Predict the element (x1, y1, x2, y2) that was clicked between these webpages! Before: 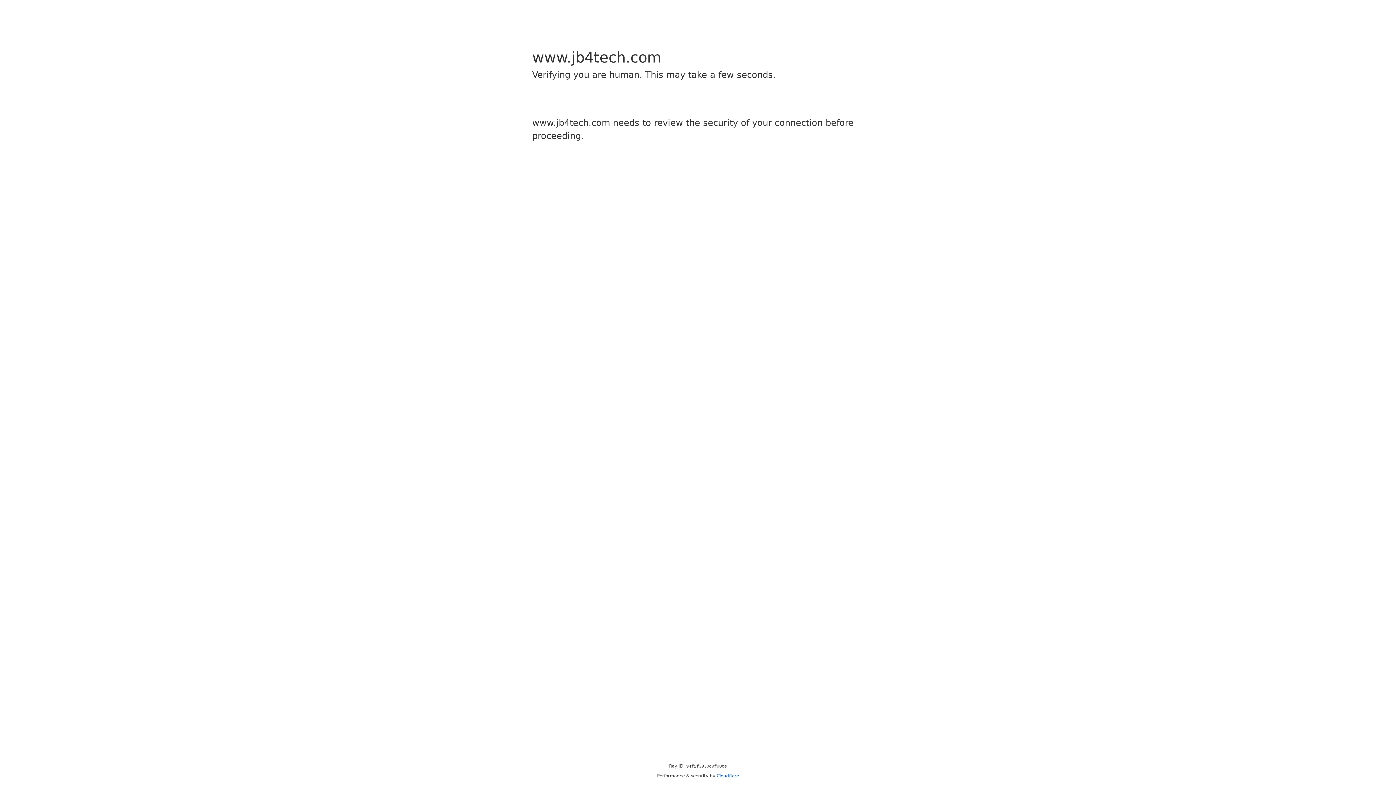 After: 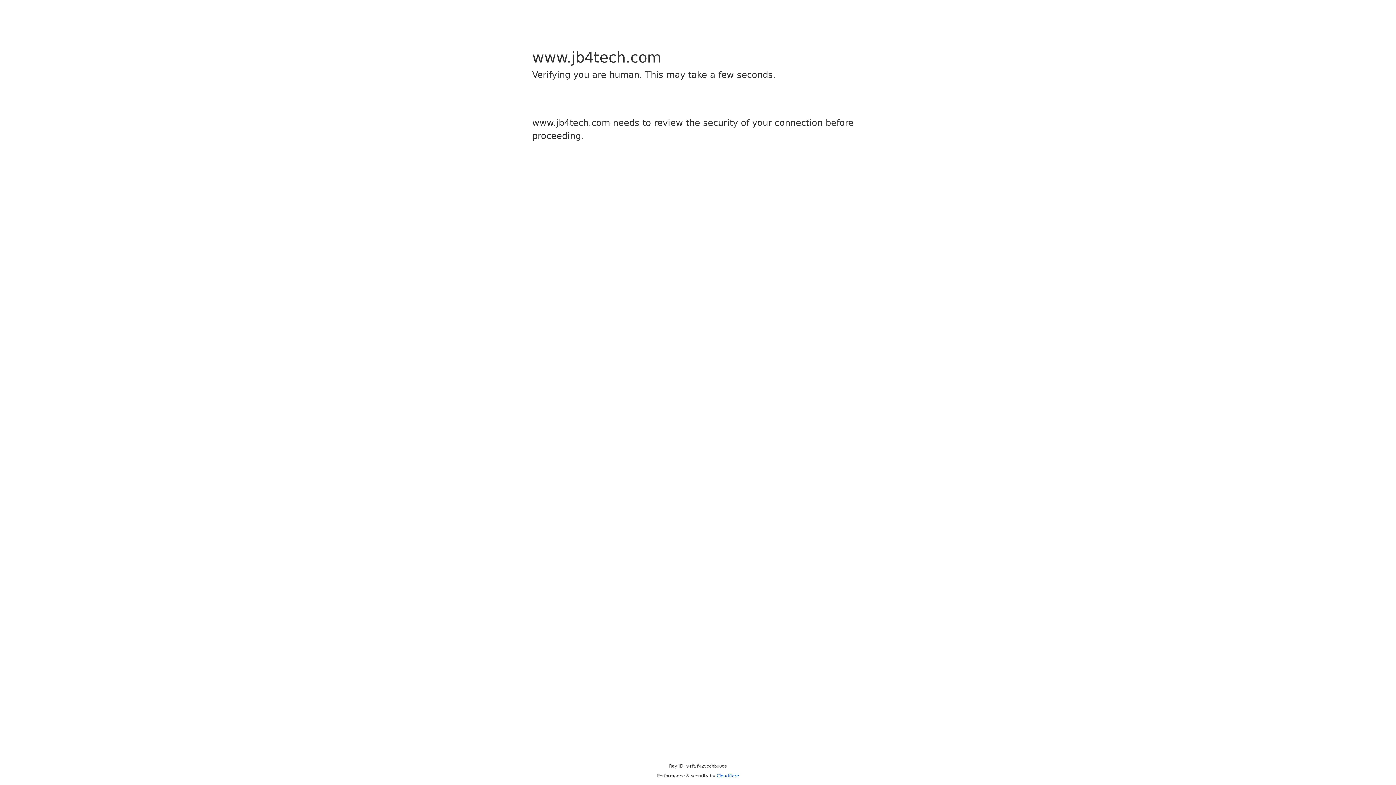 Action: bbox: (716, 773, 739, 778) label: Cloudflare